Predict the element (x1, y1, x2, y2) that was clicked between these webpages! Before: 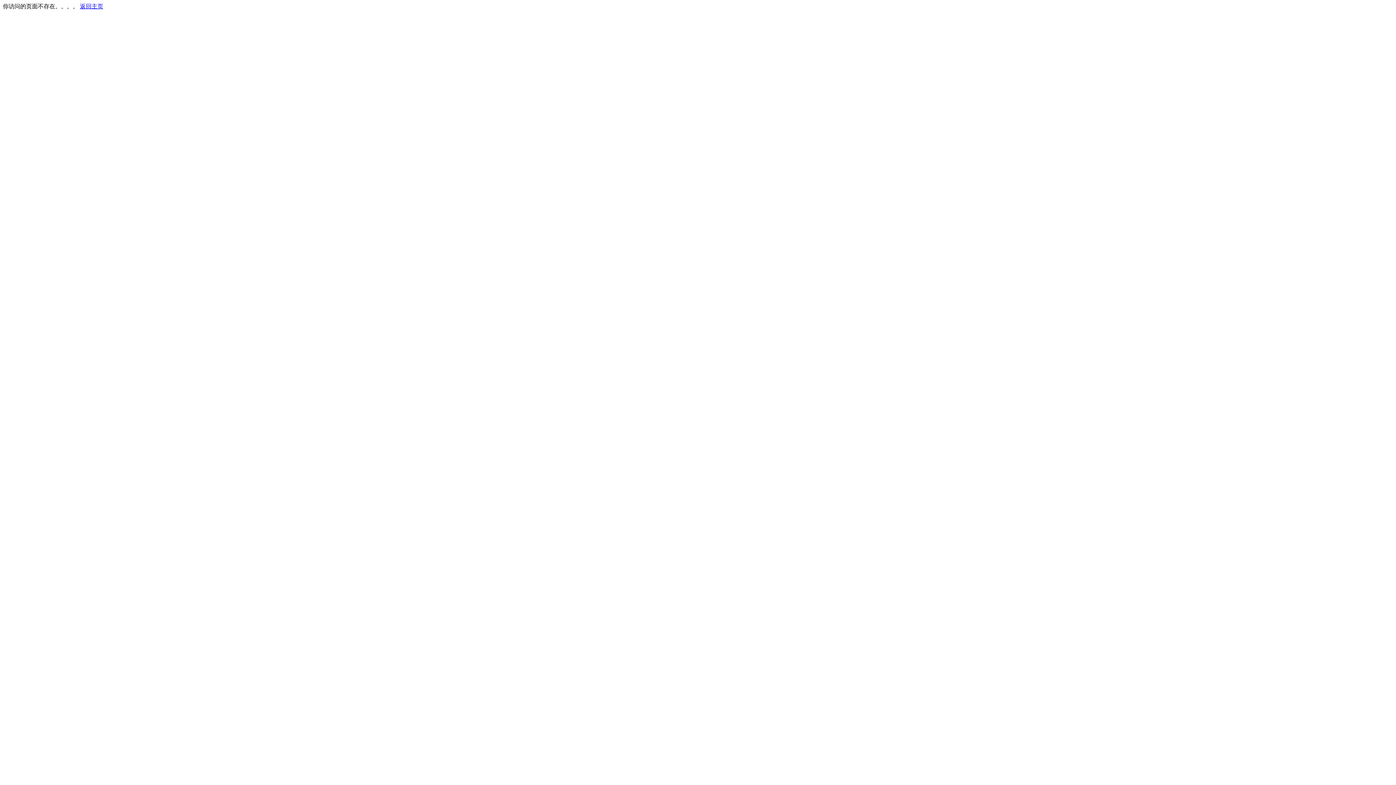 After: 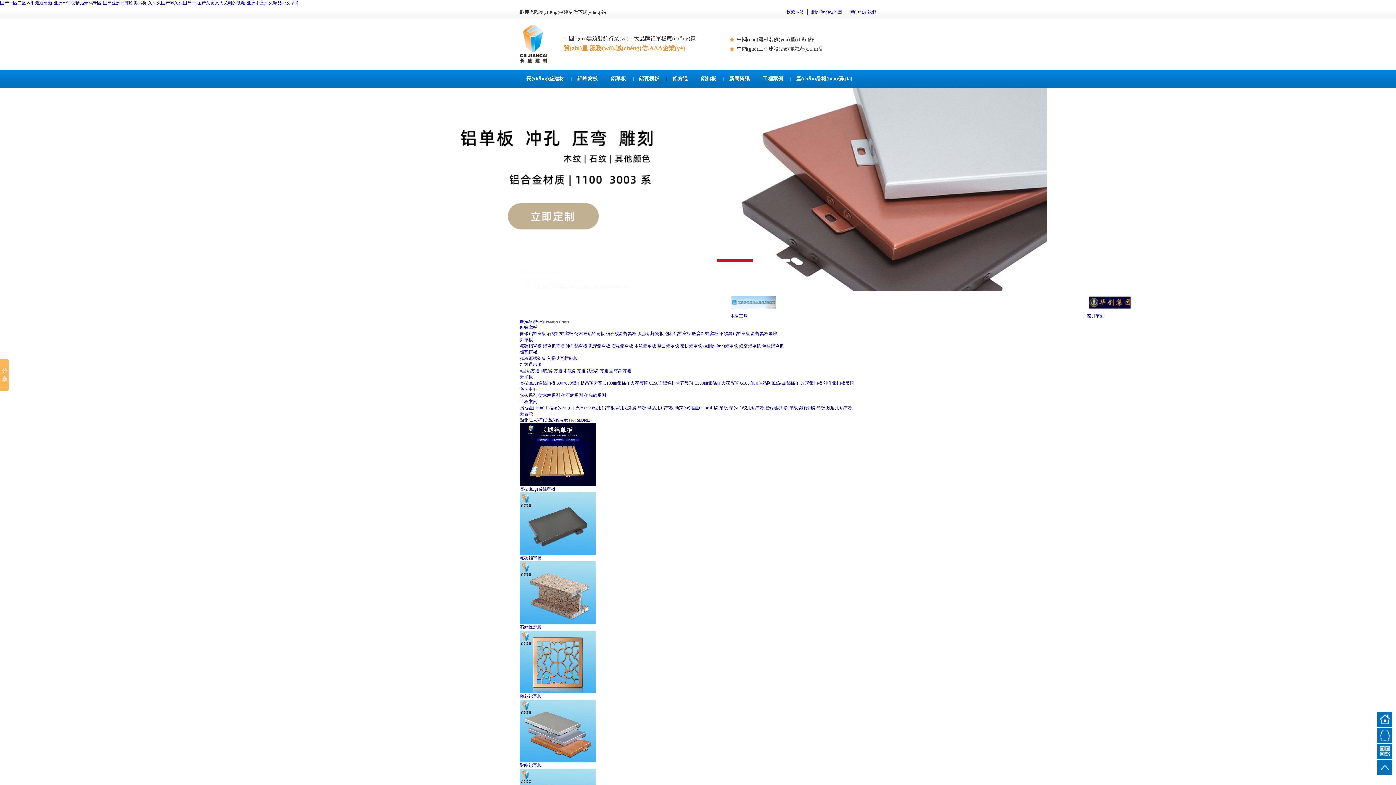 Action: bbox: (80, 3, 103, 9) label: 返回主页